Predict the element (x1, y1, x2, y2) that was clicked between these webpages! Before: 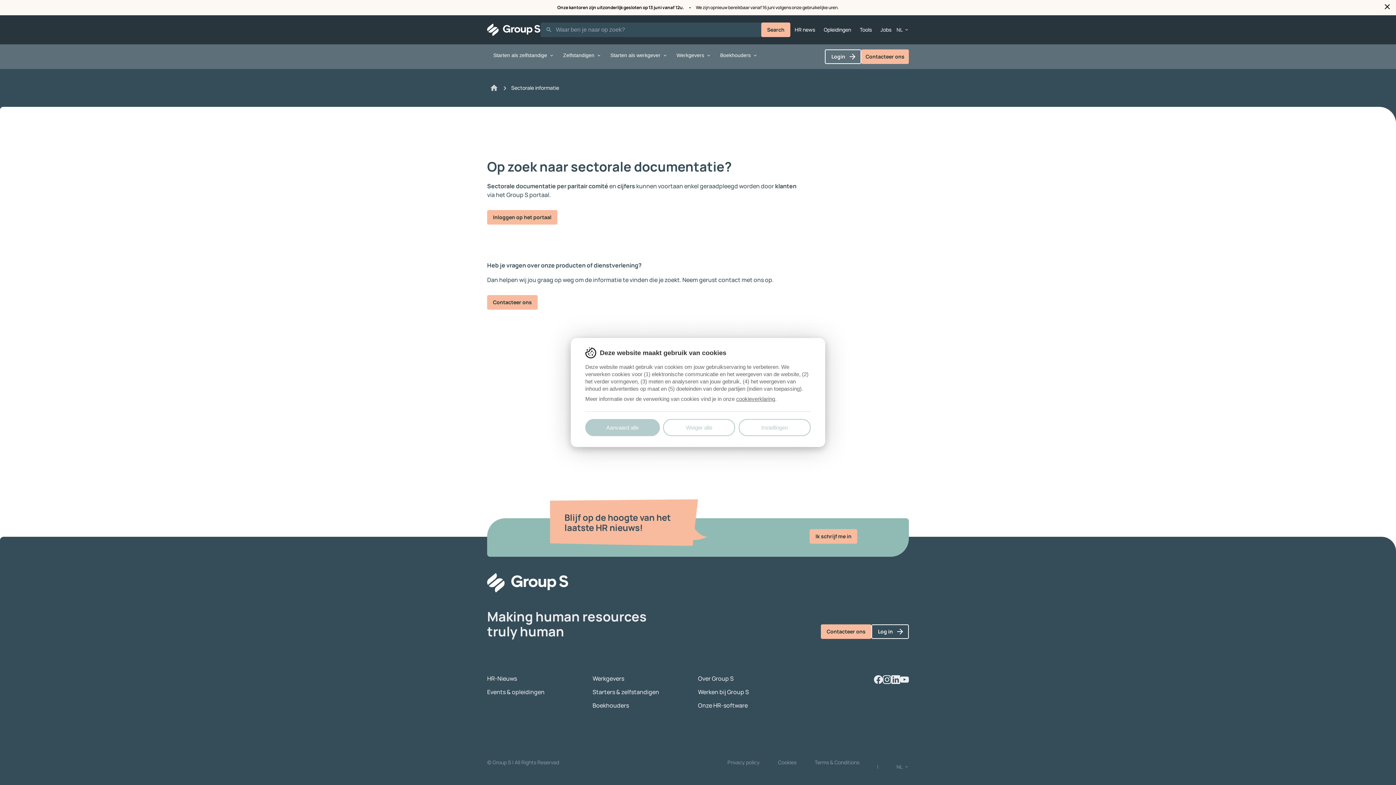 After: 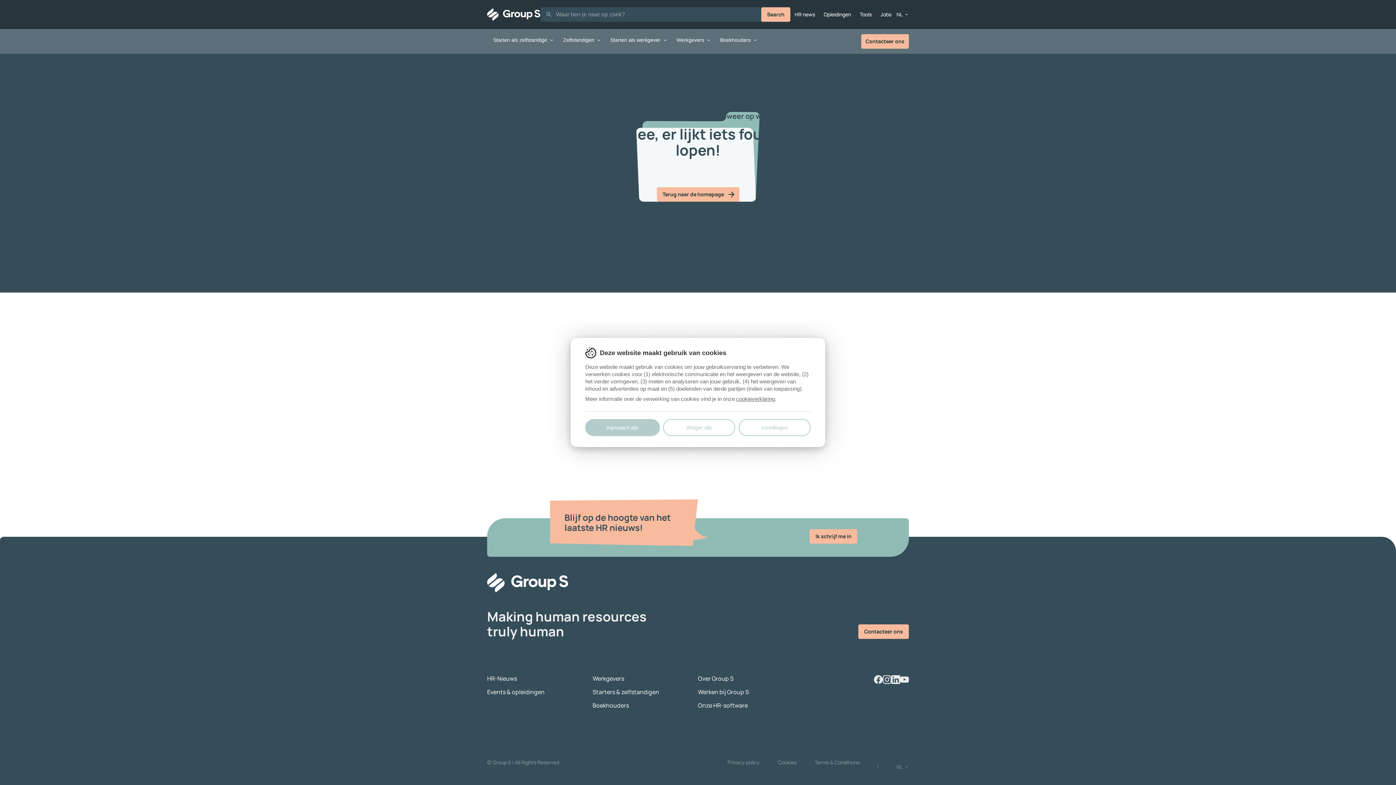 Action: bbox: (736, 396, 775, 402) label: cookieverklaring